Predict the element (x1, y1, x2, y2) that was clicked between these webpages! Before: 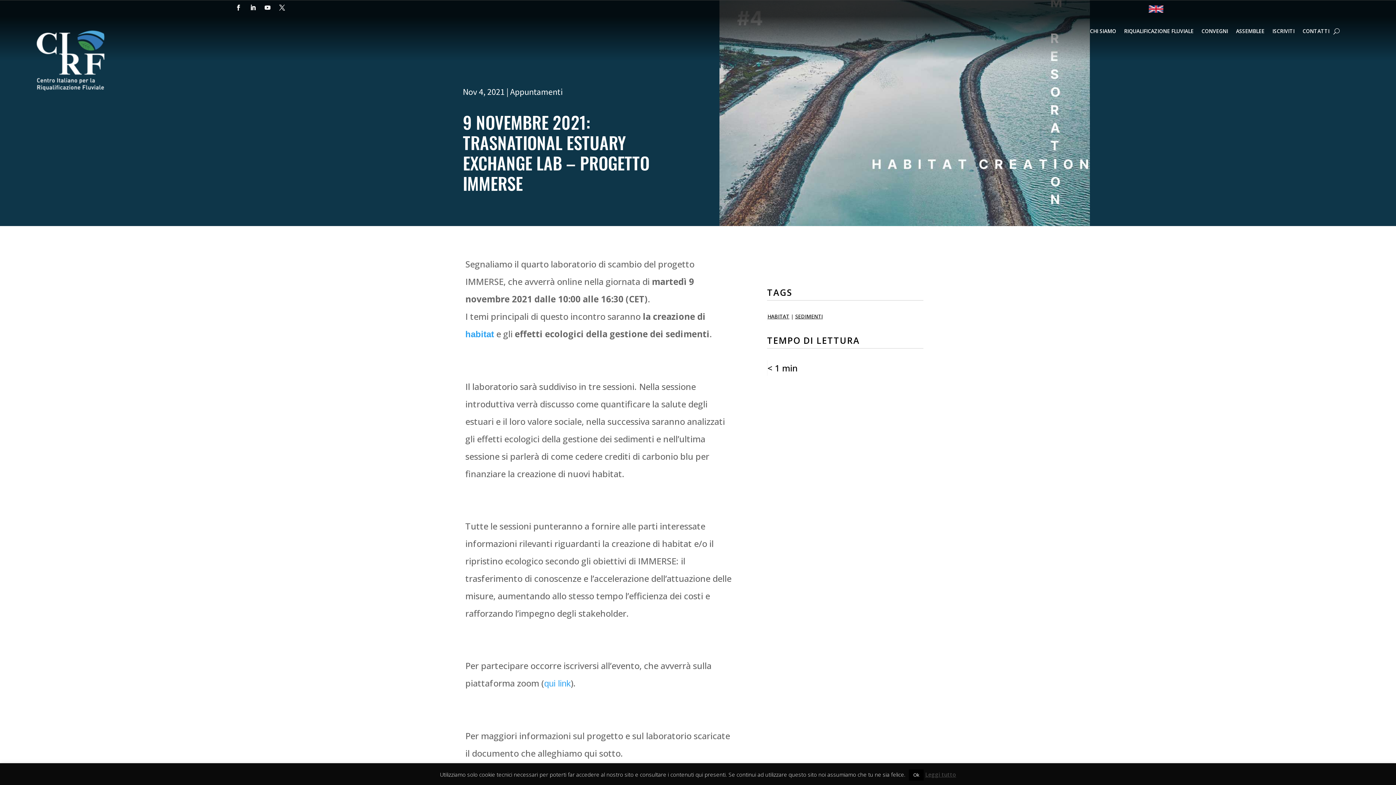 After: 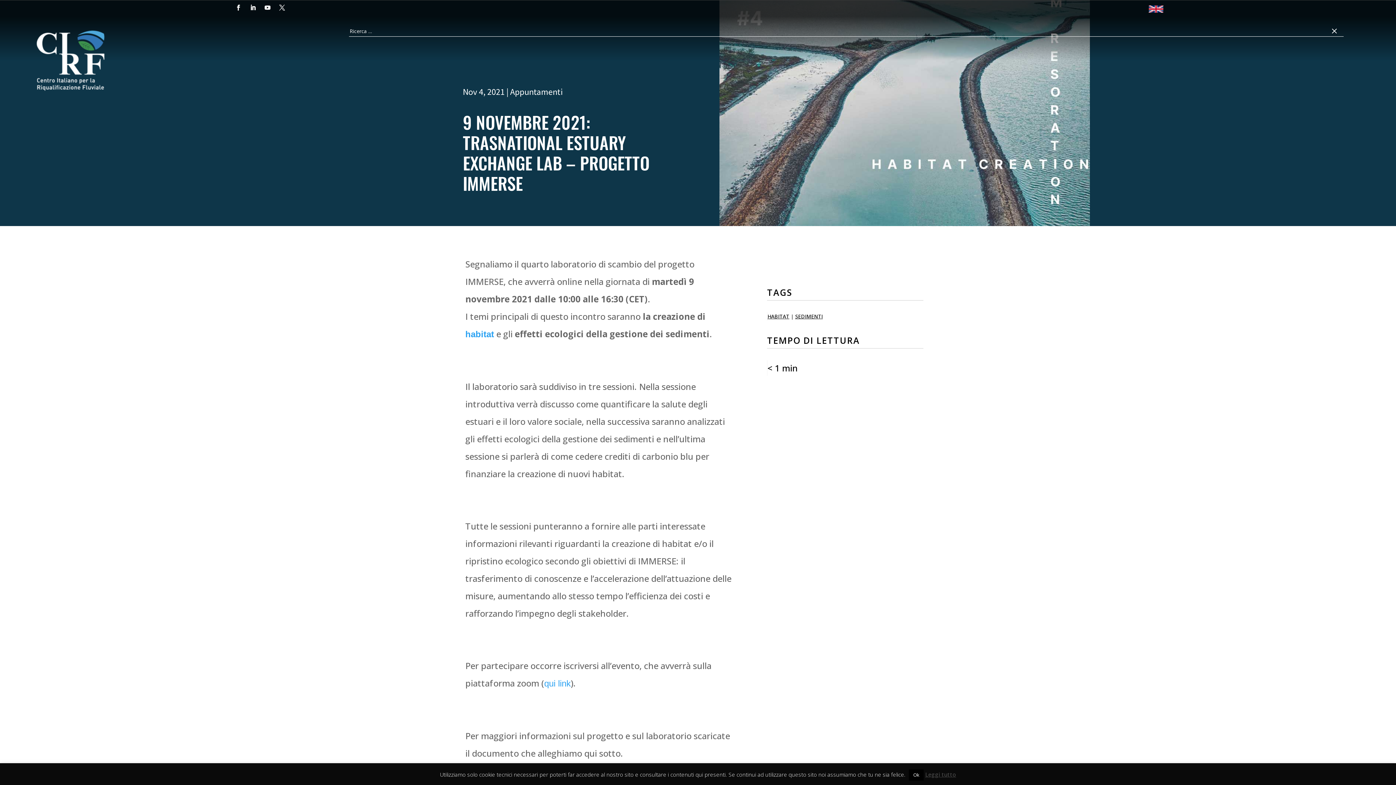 Action: bbox: (1333, 25, 1340, 36)